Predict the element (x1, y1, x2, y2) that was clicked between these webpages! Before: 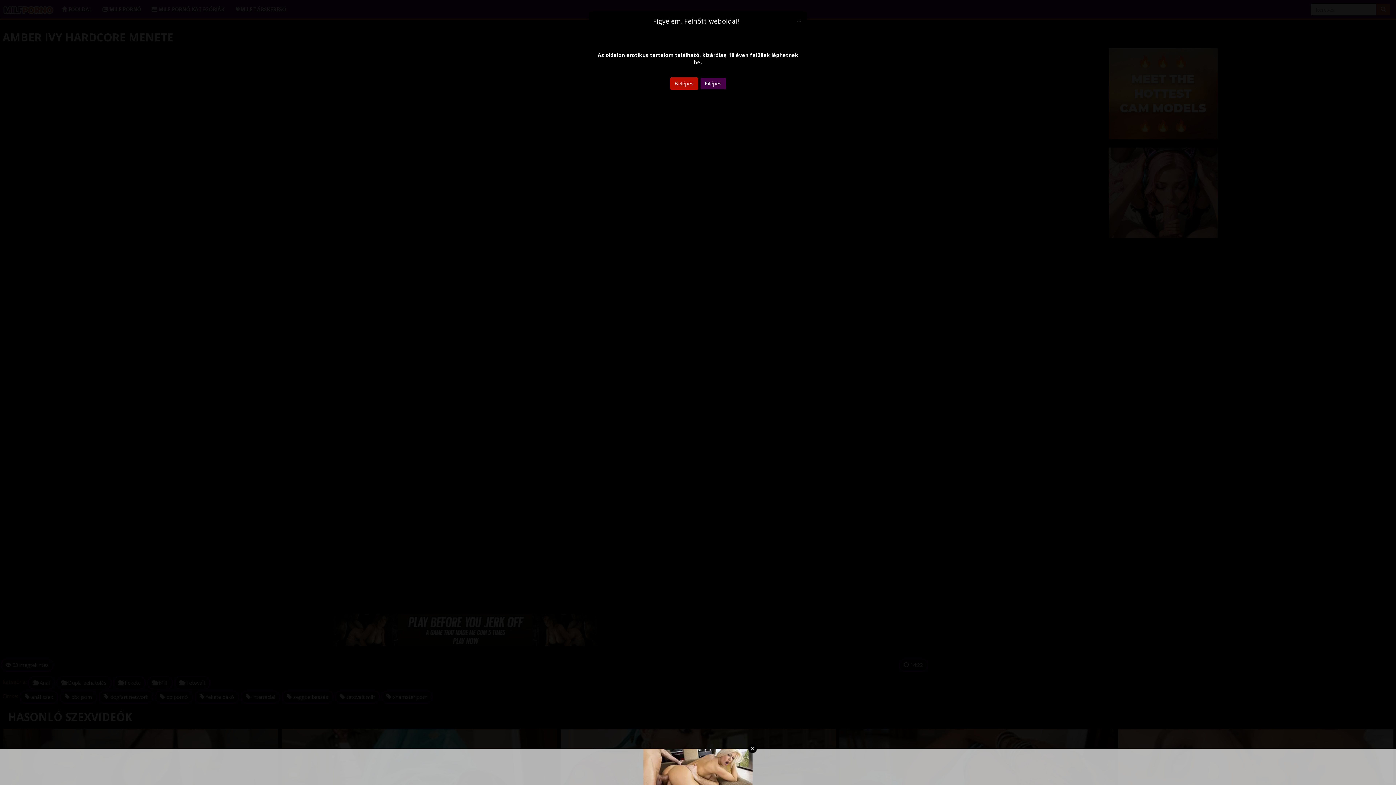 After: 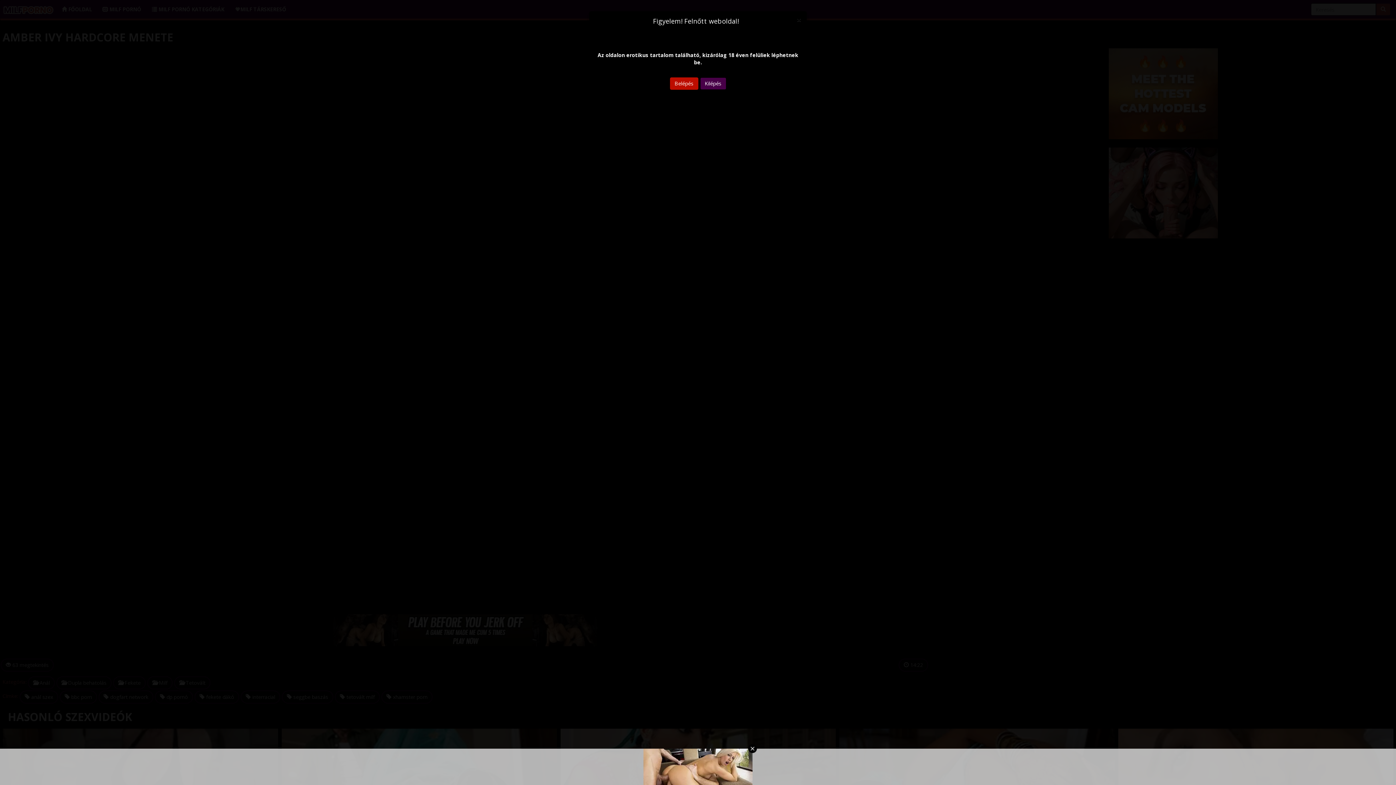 Action: label: Kilépés bbox: (700, 77, 726, 89)